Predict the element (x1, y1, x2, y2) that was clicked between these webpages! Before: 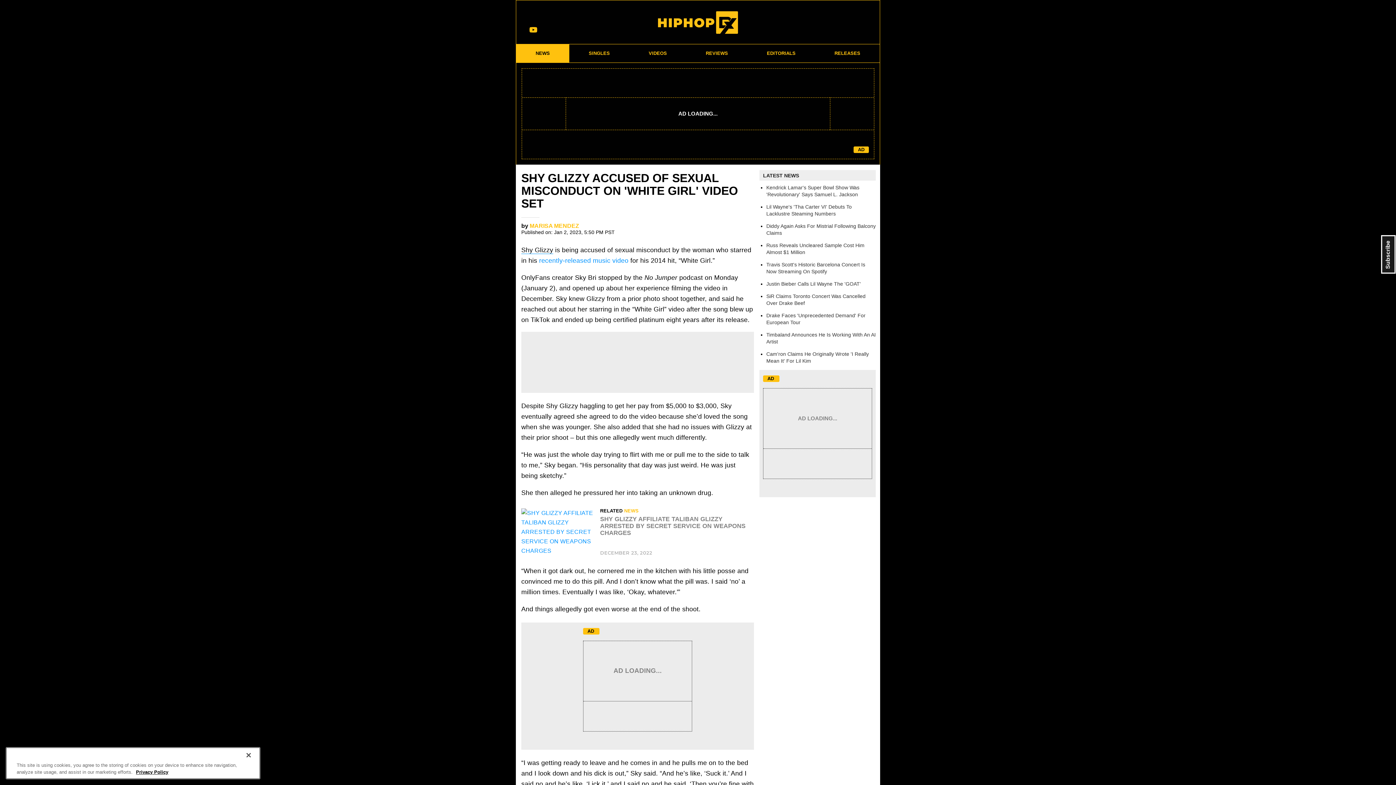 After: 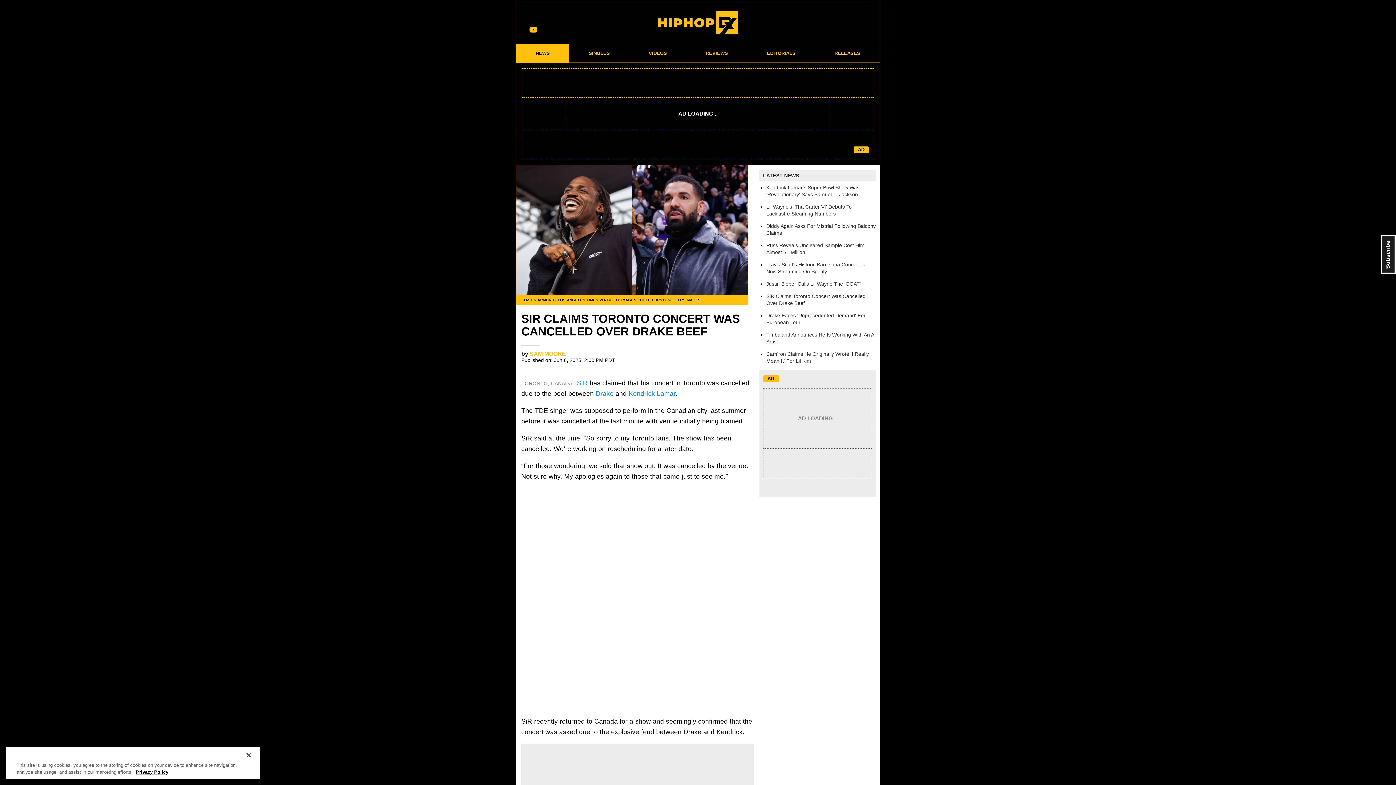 Action: bbox: (766, 293, 876, 306) label: SiR Claims Toronto Concert Was Cancelled Over Drake Beef